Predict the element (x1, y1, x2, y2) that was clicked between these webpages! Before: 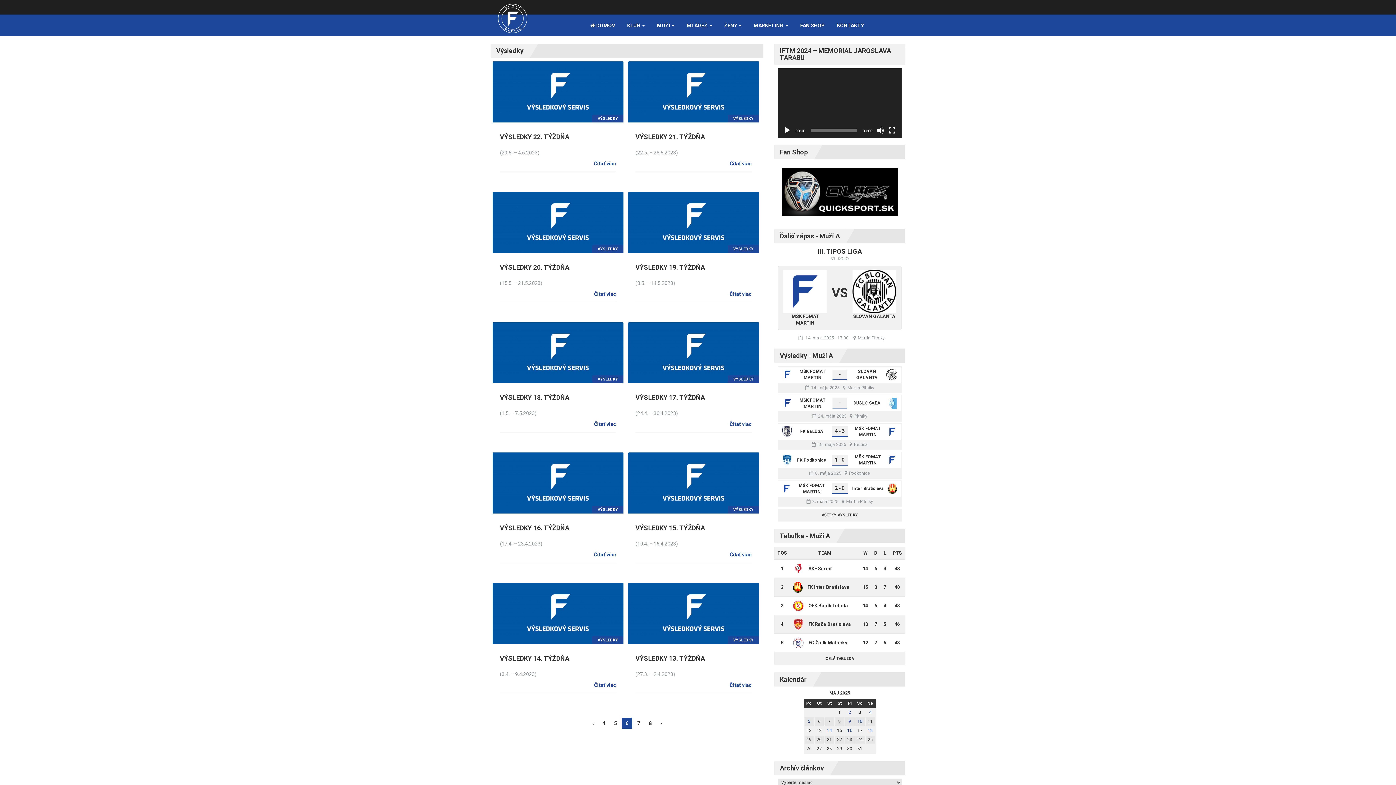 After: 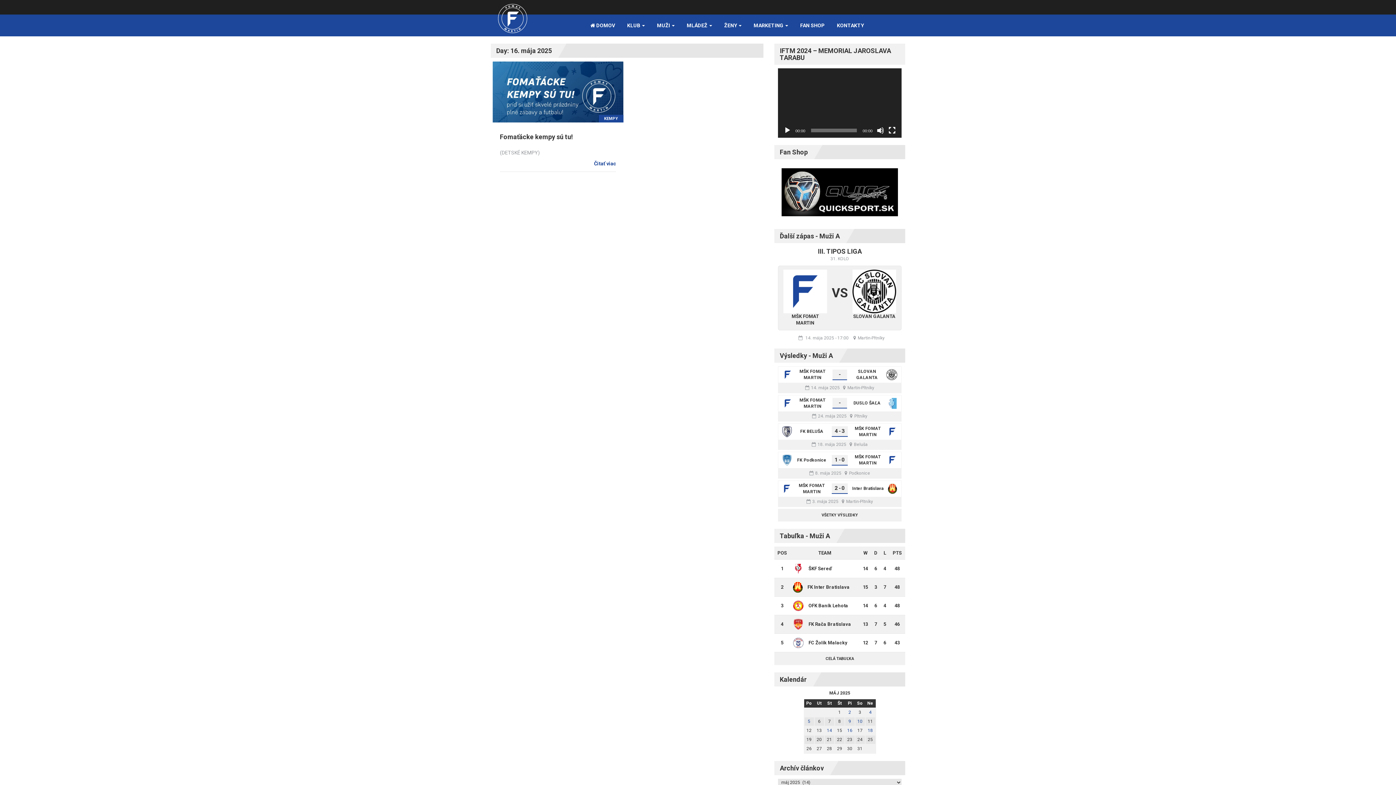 Action: bbox: (847, 728, 852, 733) label: Článok publikovaný 16. May 2025